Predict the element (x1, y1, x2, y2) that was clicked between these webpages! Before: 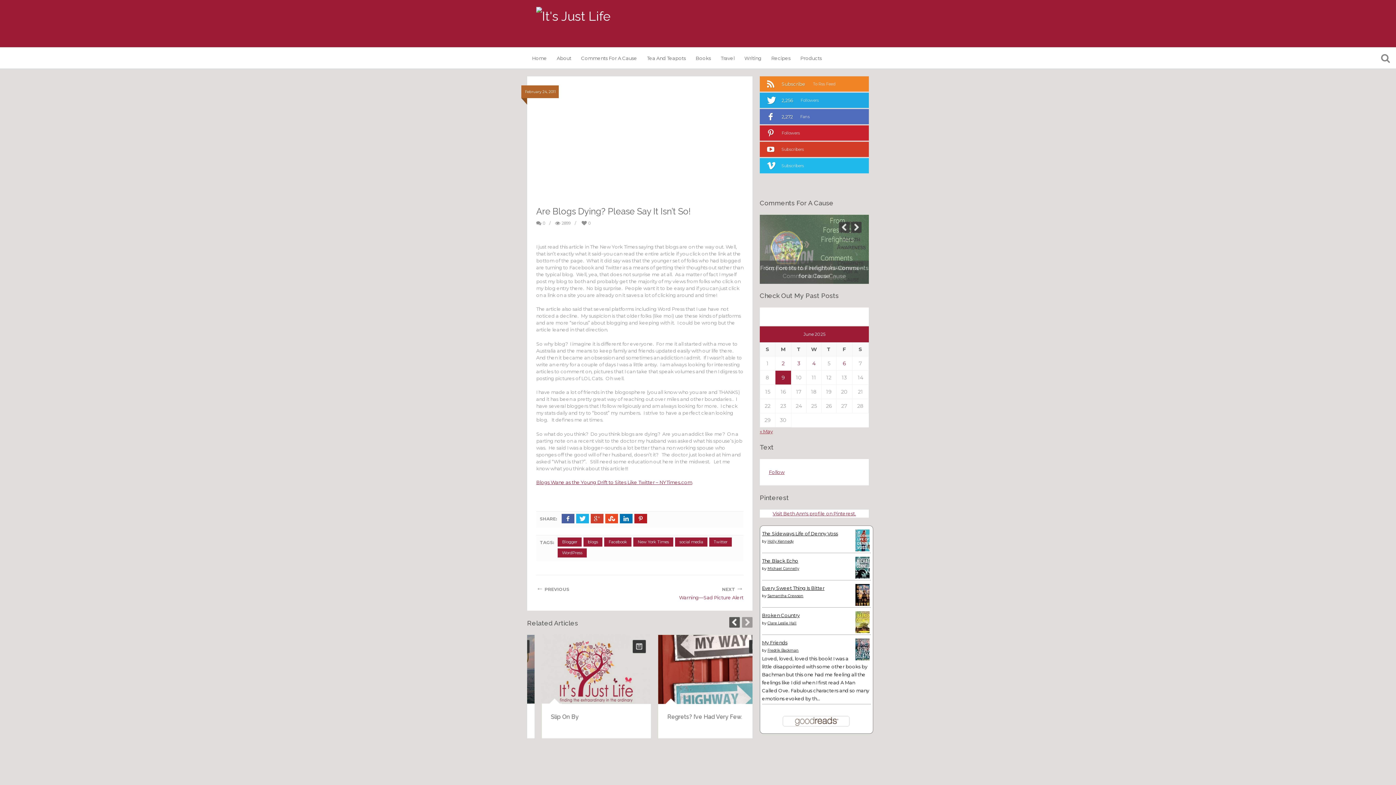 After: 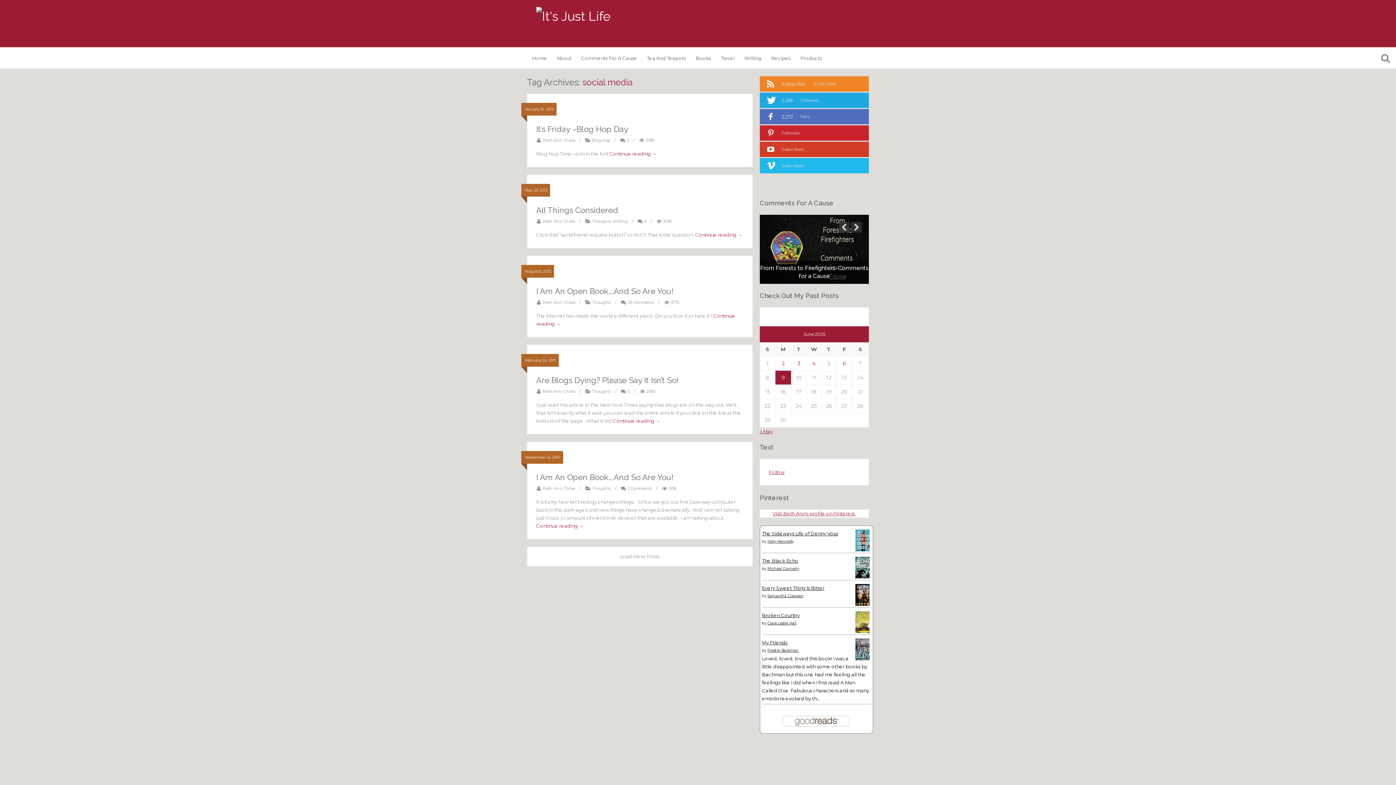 Action: label: social media bbox: (675, 537, 707, 546)